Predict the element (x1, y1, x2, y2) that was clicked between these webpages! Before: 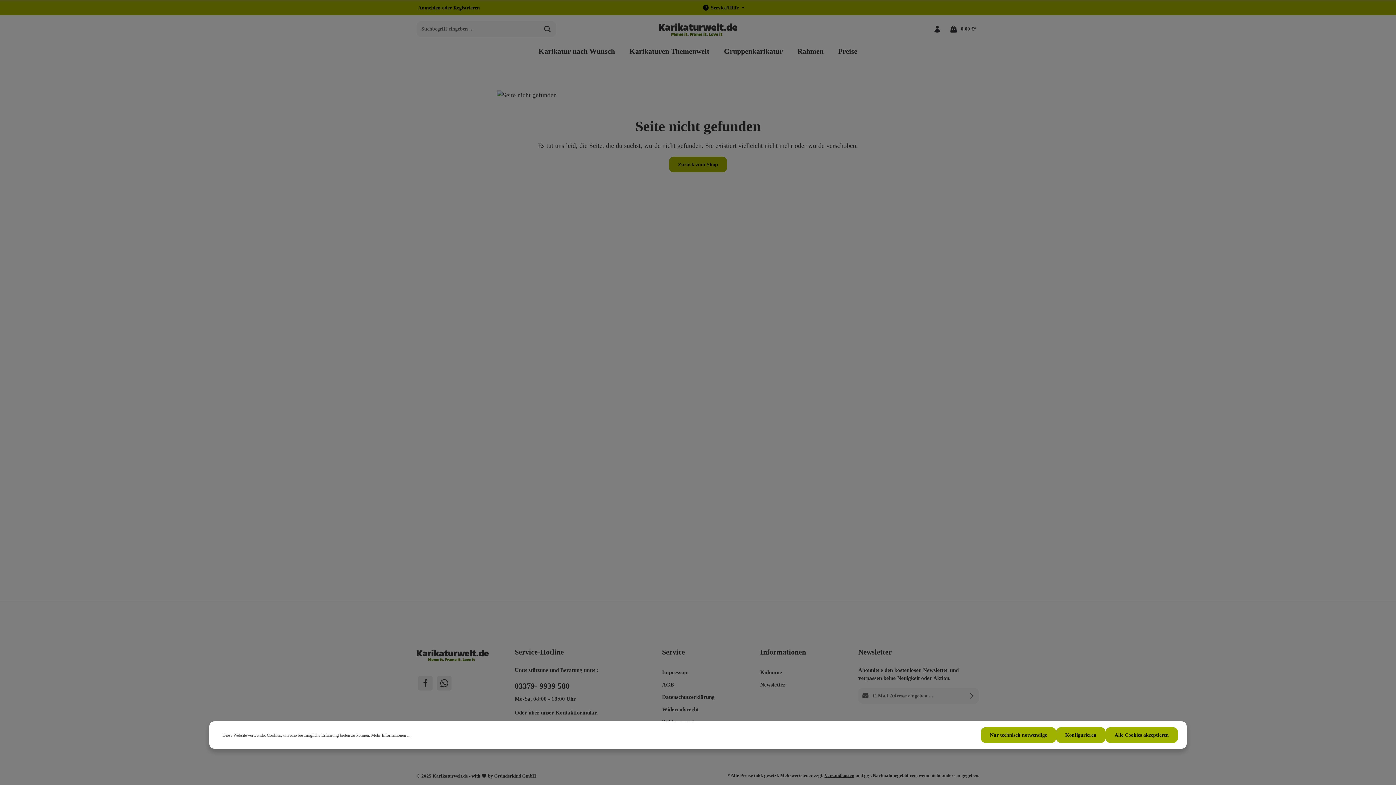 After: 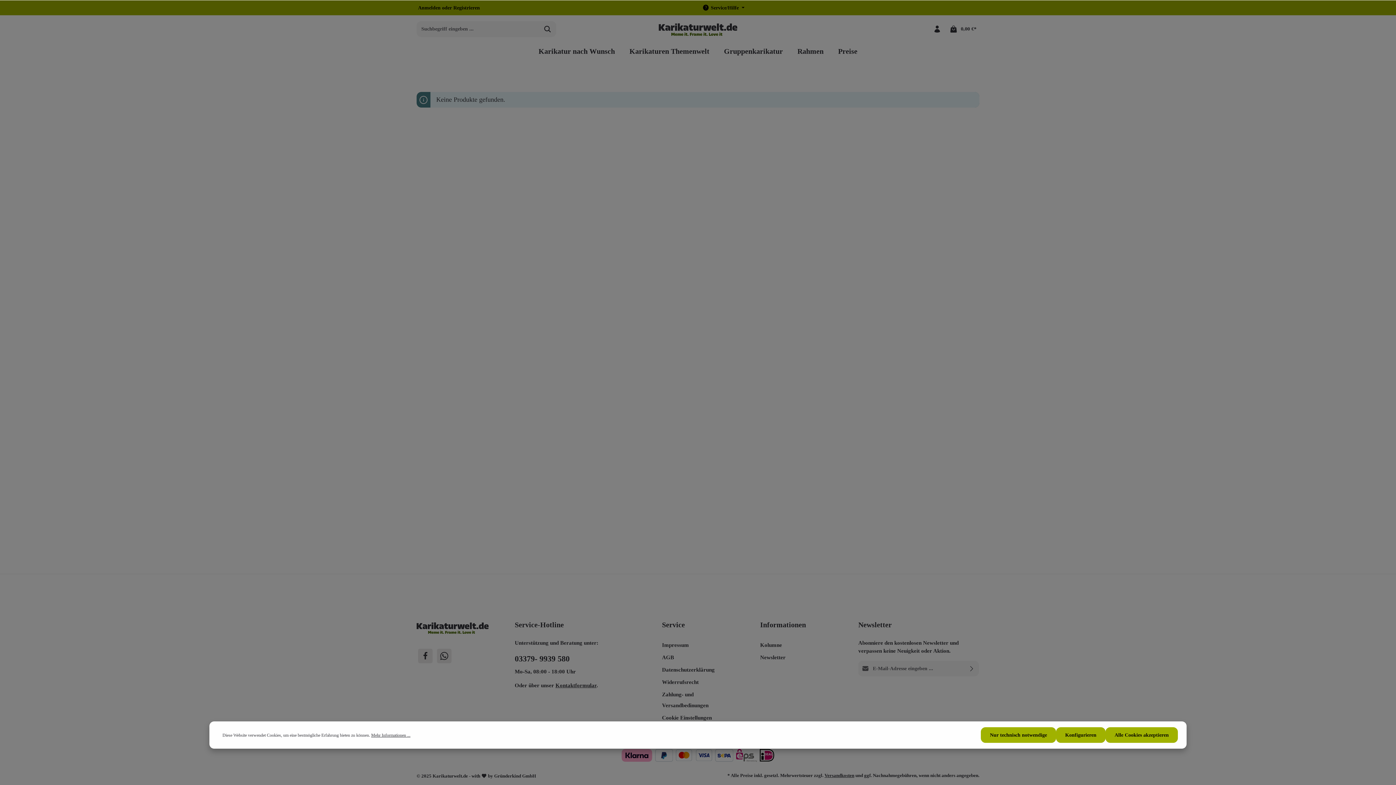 Action: bbox: (662, 646, 685, 657) label: Service